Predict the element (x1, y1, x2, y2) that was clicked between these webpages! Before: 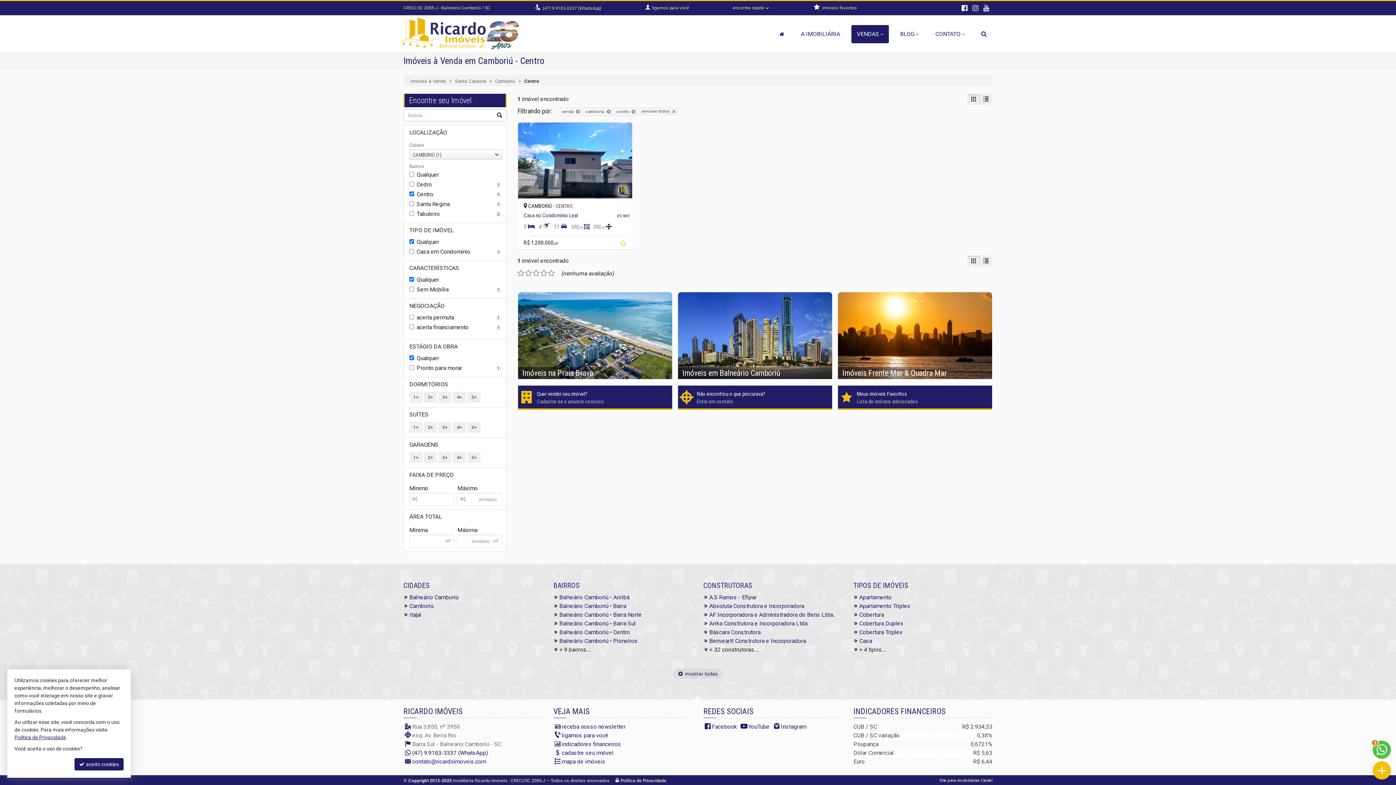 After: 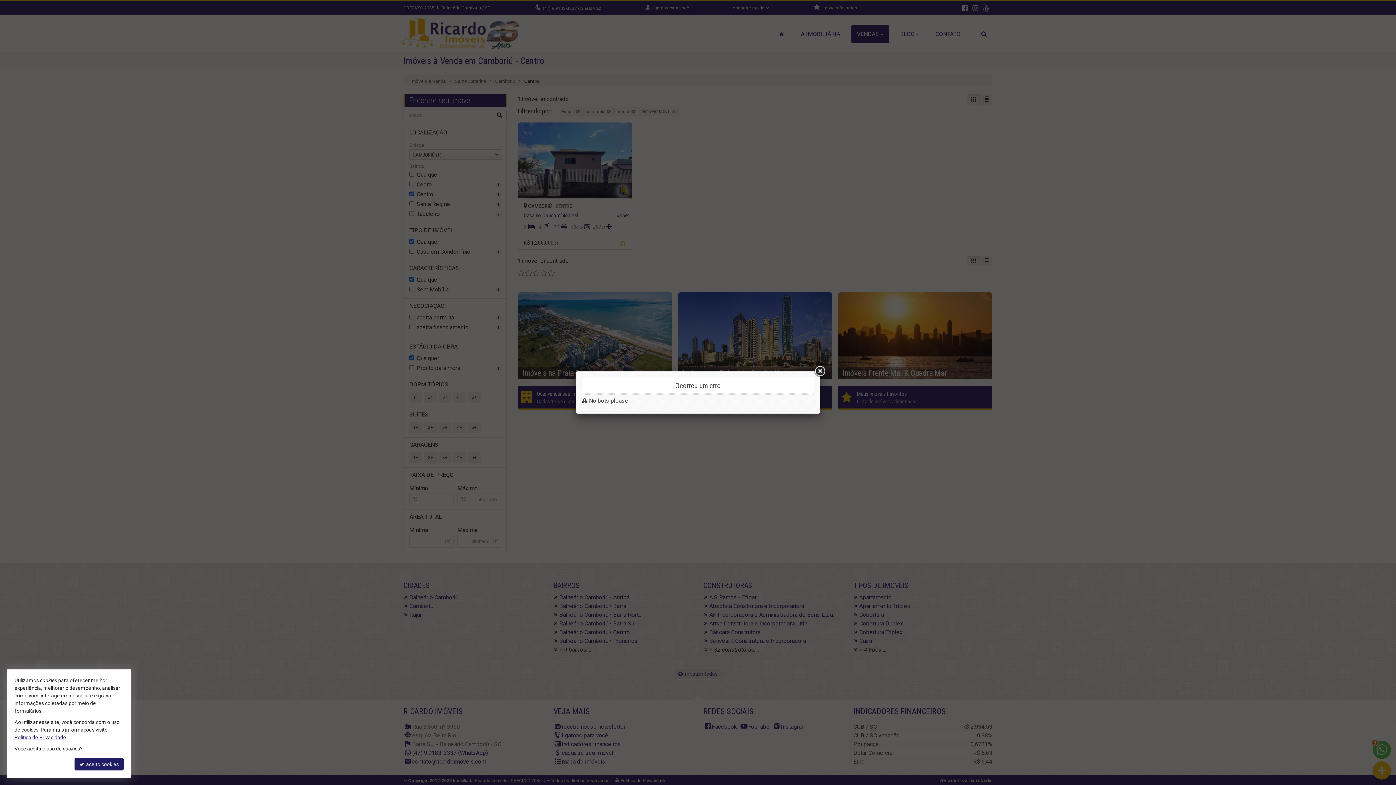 Action: bbox: (525, 269, 532, 277) label: avaliar com 2 estrelas